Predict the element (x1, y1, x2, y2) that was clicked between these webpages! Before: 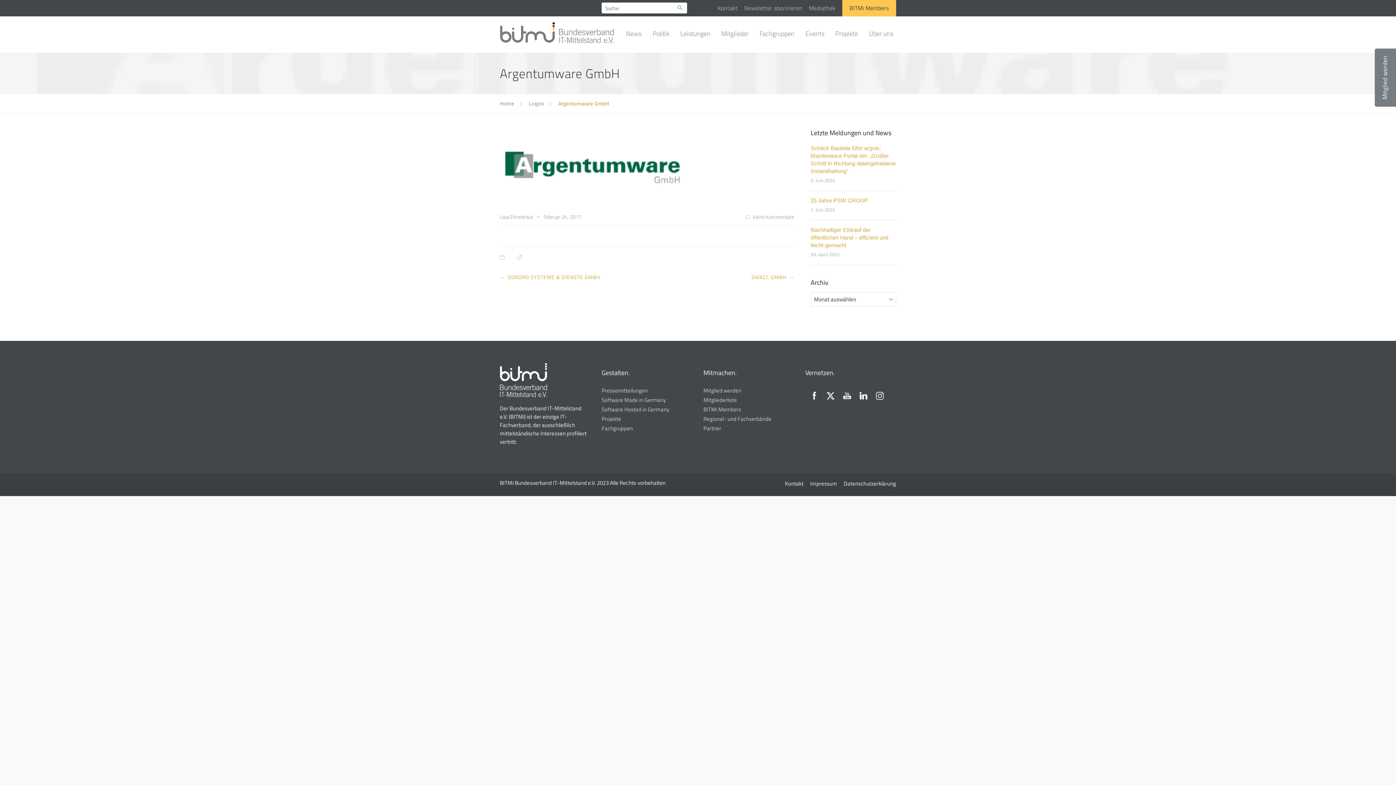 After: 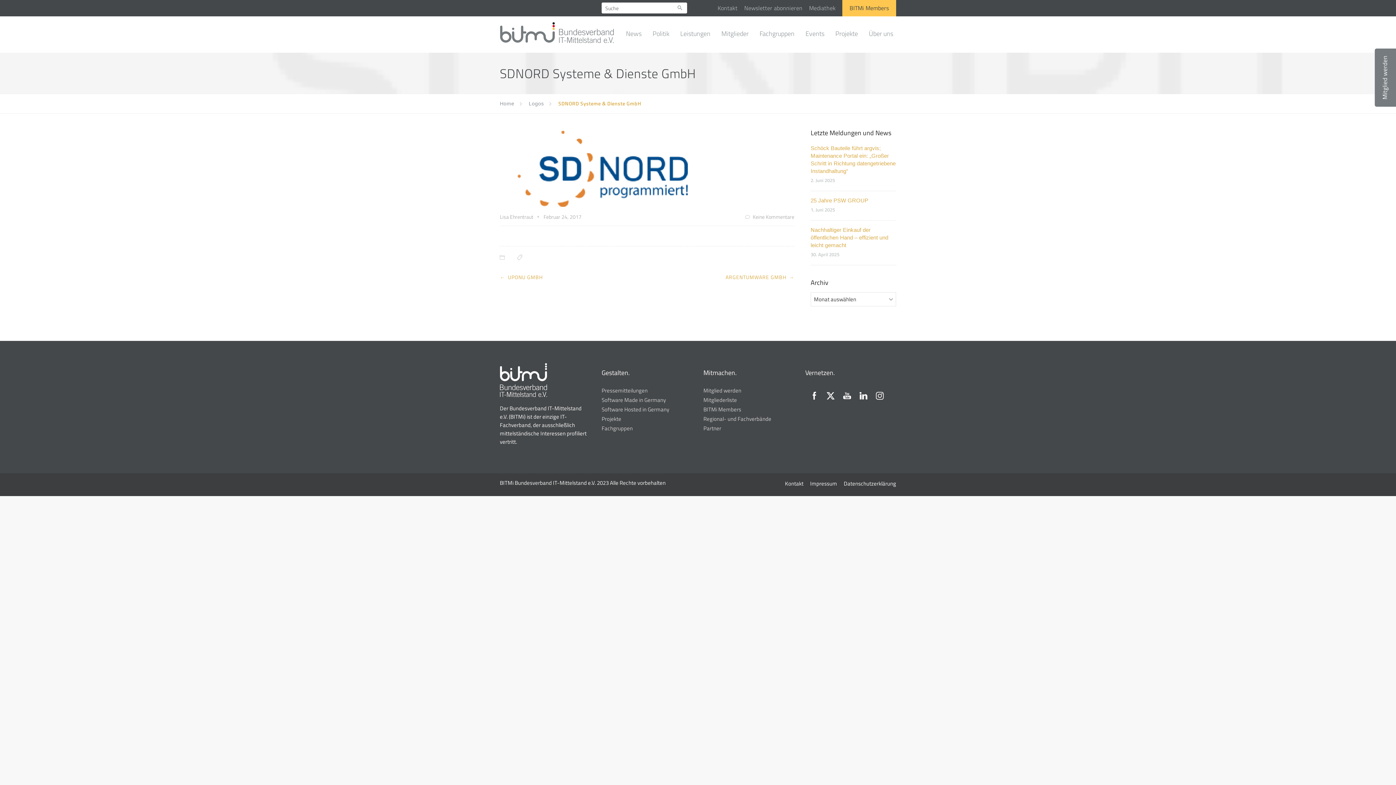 Action: bbox: (508, 273, 600, 281) label: ←
SDNORD SYSTEME & DIENSTE GMBH